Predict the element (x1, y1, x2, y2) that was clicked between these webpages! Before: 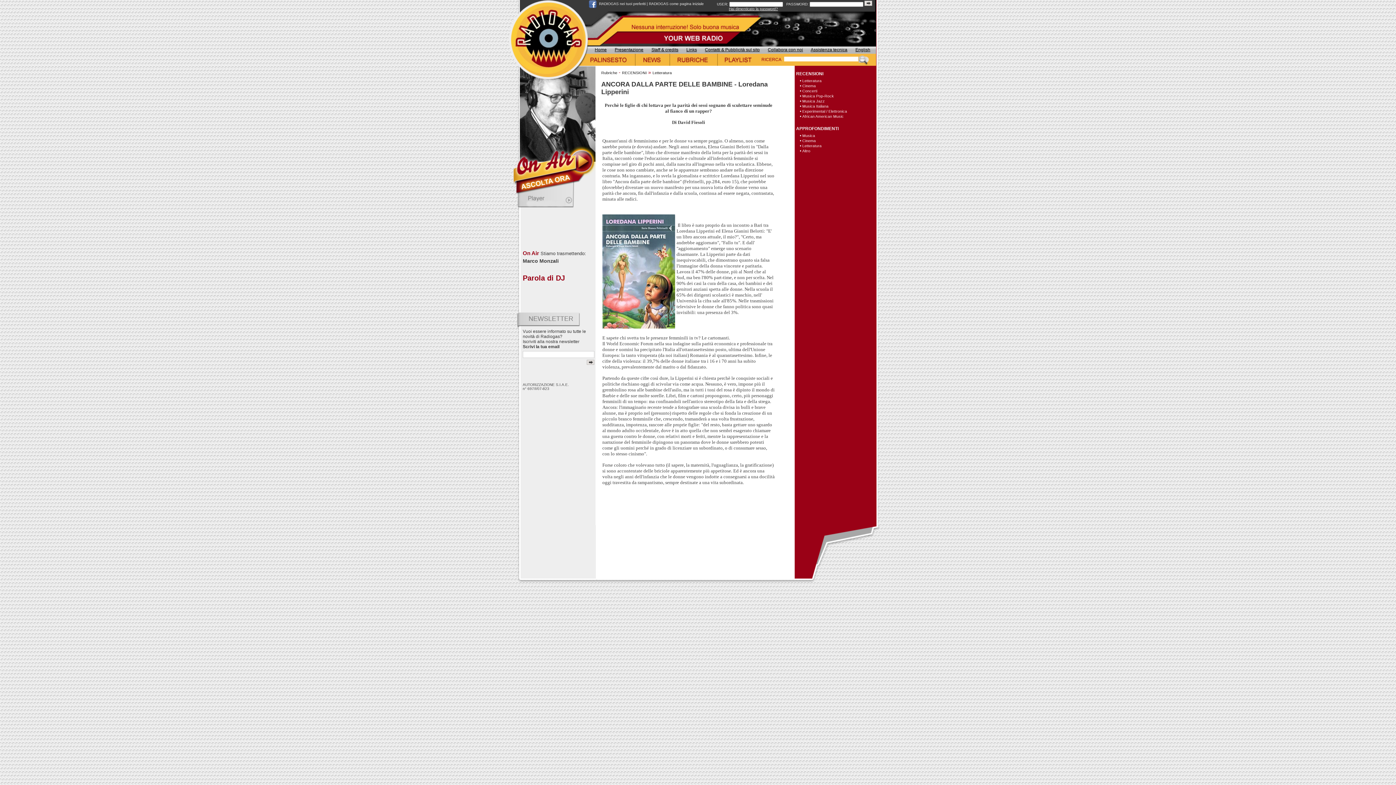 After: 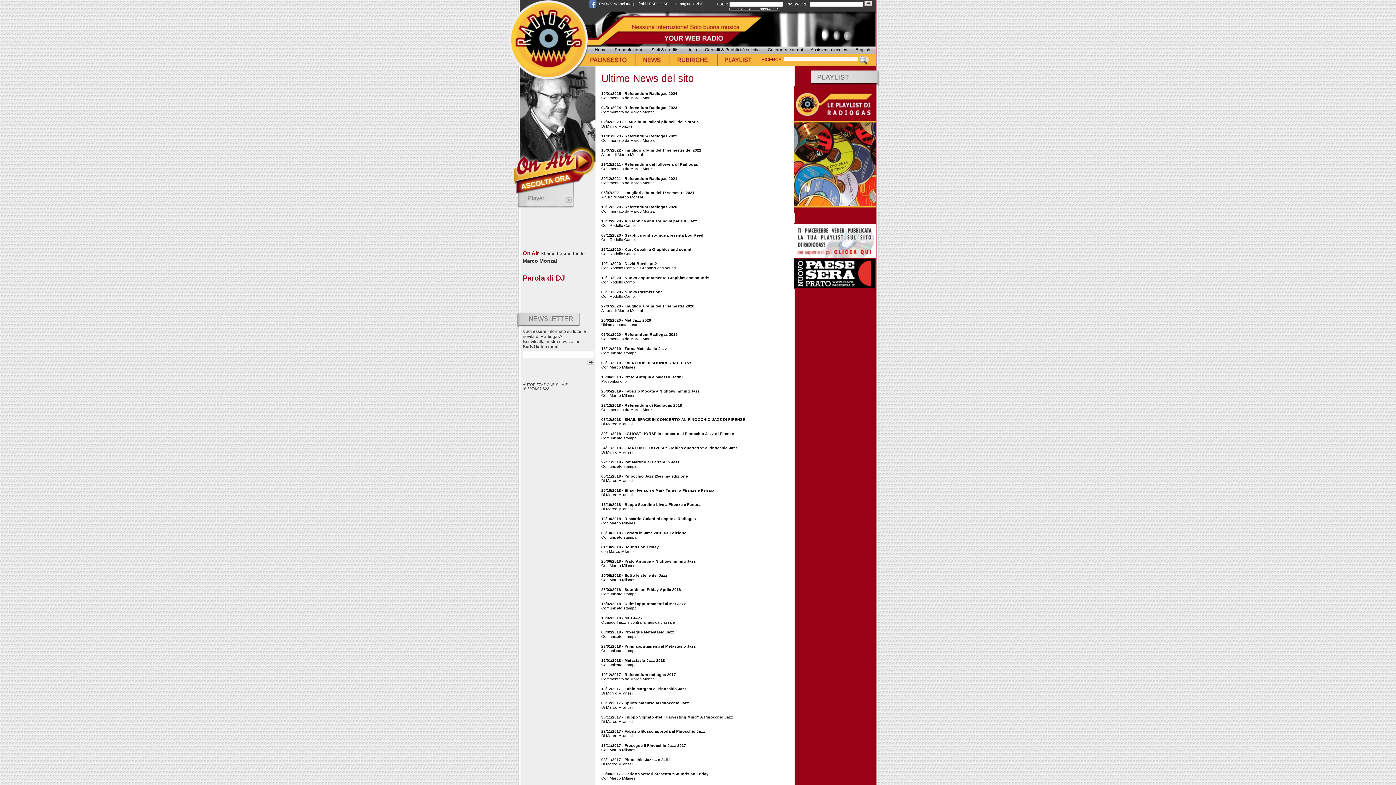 Action: bbox: (635, 60, 670, 65)